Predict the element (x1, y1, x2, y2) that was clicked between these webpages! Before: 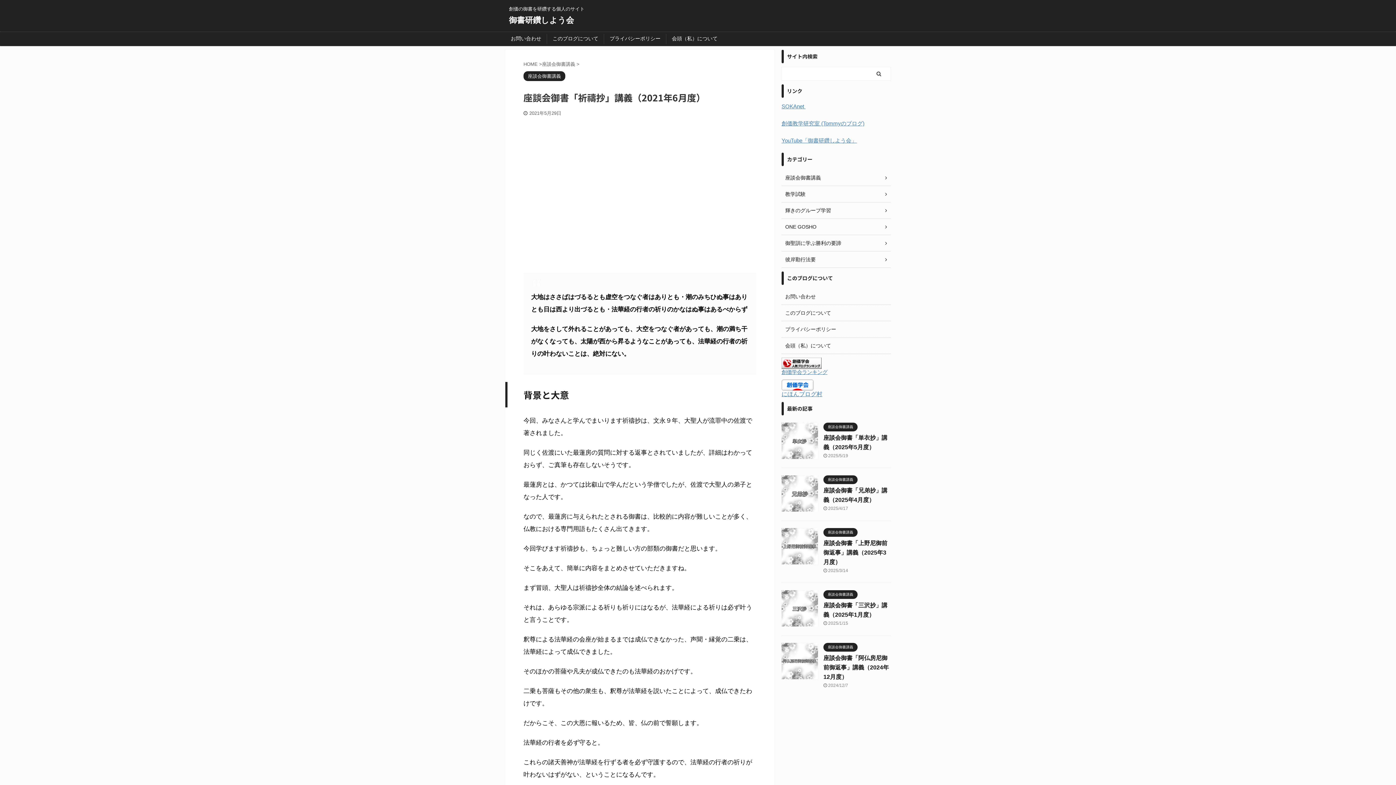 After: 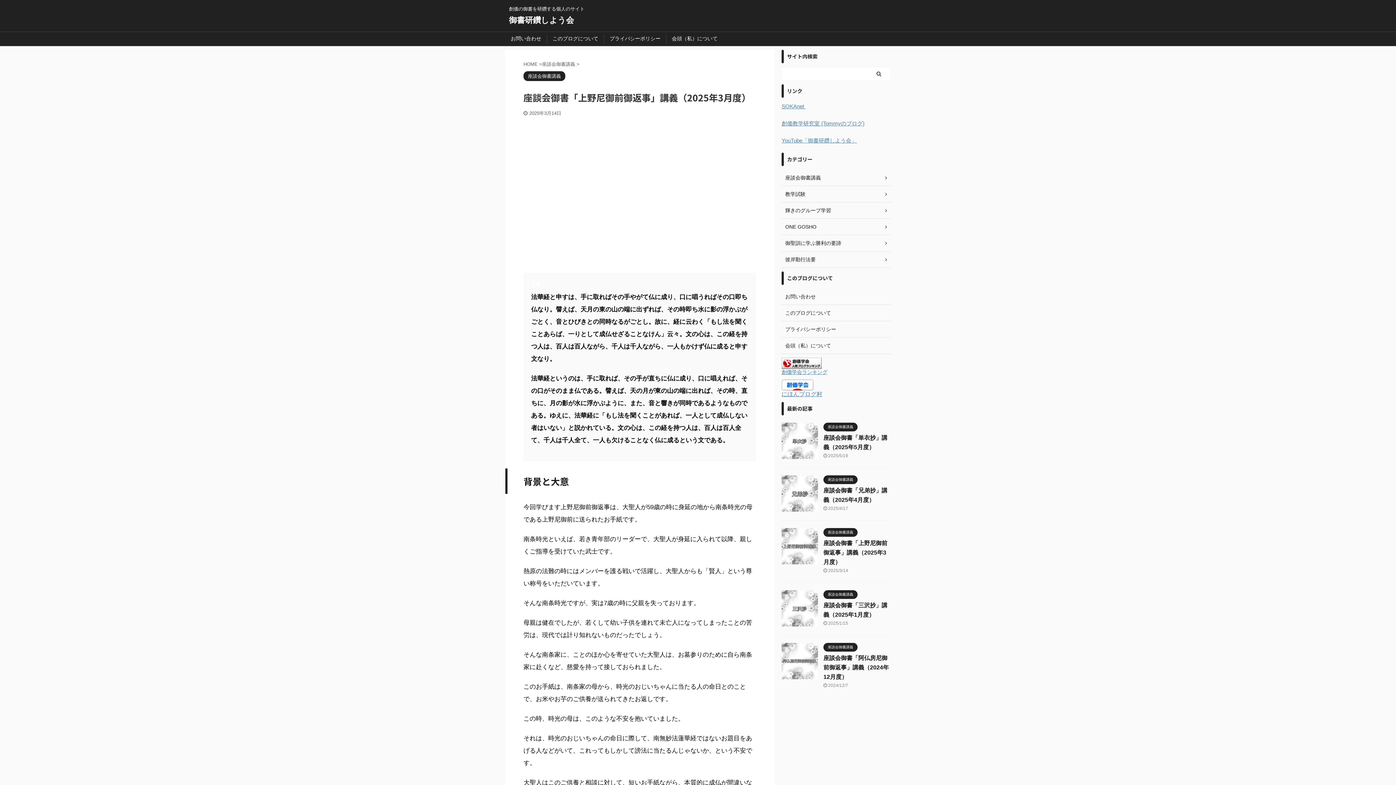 Action: label: 座談会御書「上野尼御前御返事」講義（2025年3月度） bbox: (823, 540, 887, 565)